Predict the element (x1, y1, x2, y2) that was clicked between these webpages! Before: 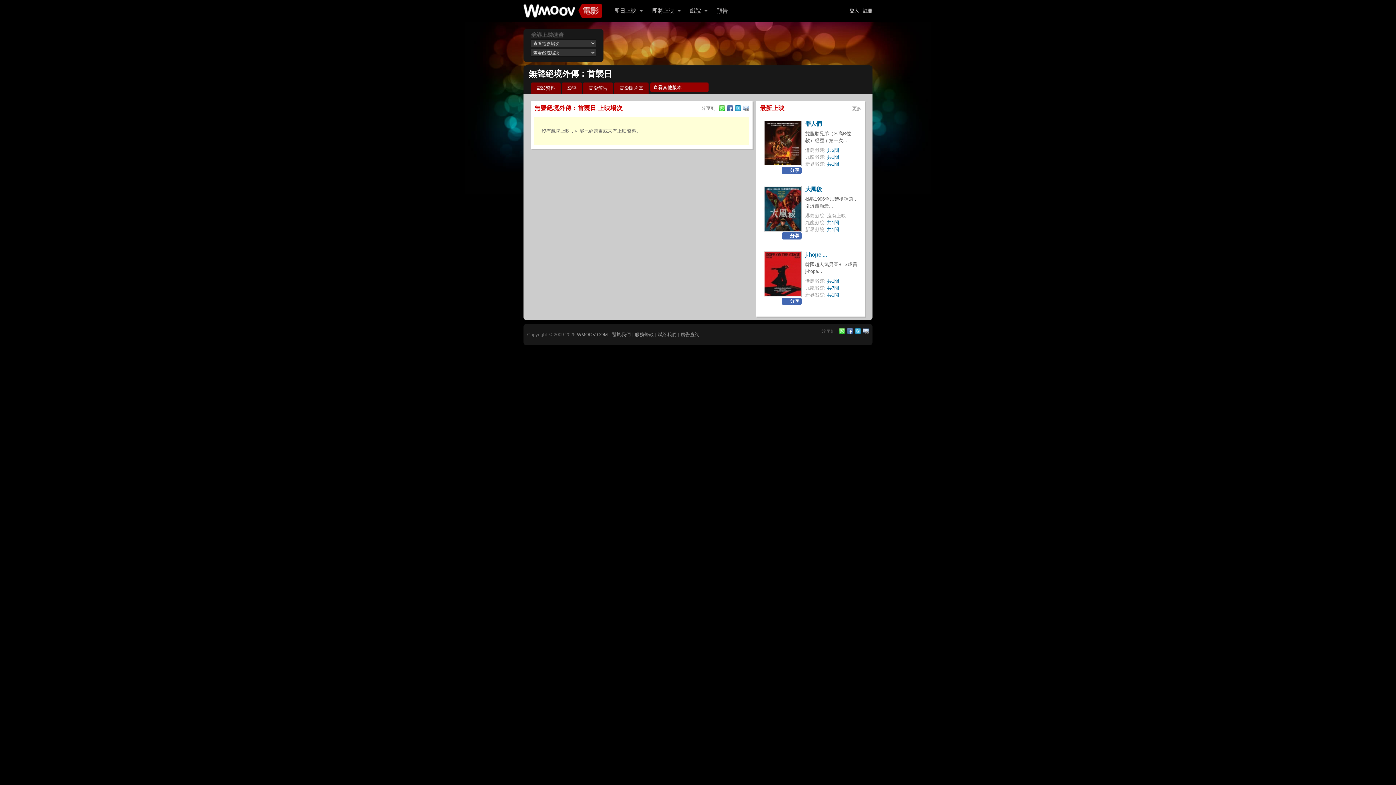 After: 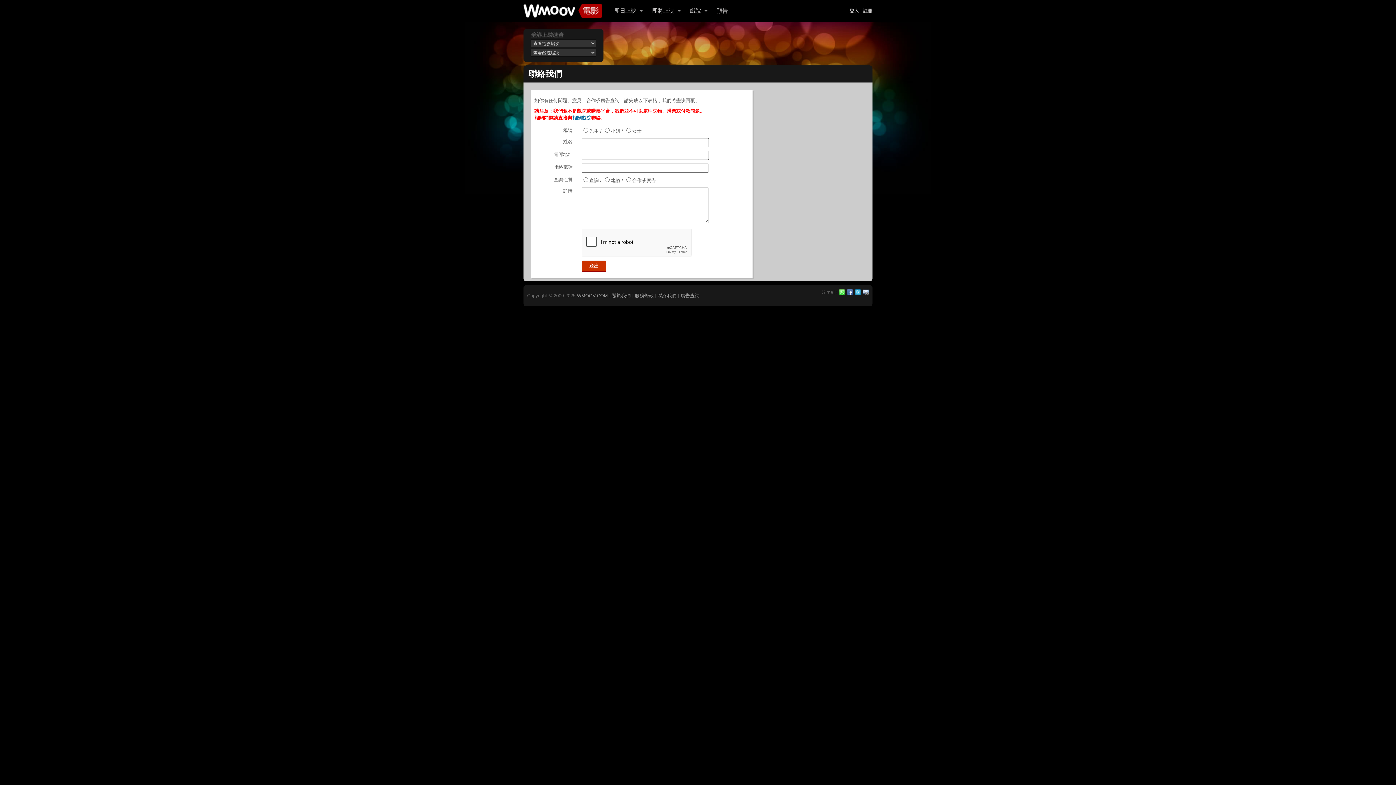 Action: bbox: (657, 332, 676, 337) label: 聯絡我們